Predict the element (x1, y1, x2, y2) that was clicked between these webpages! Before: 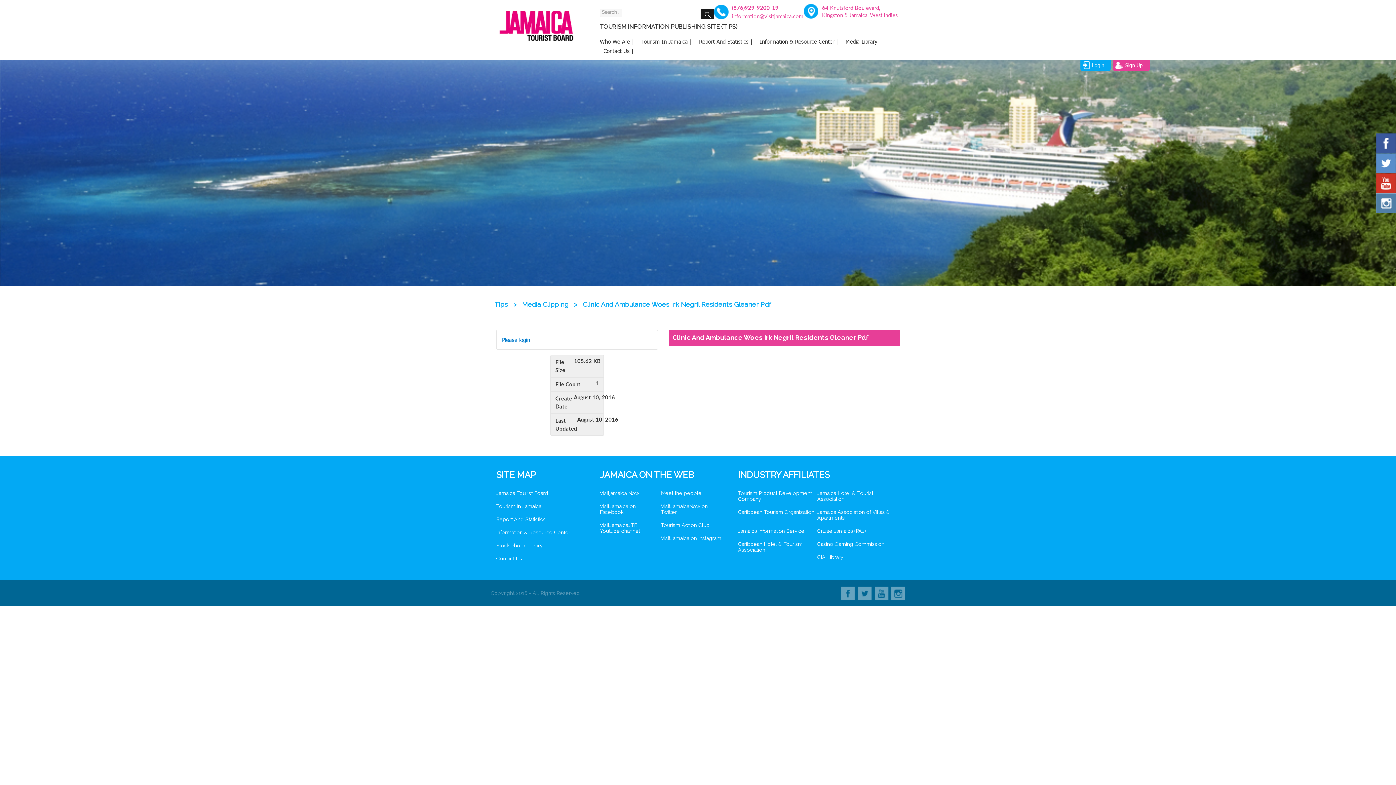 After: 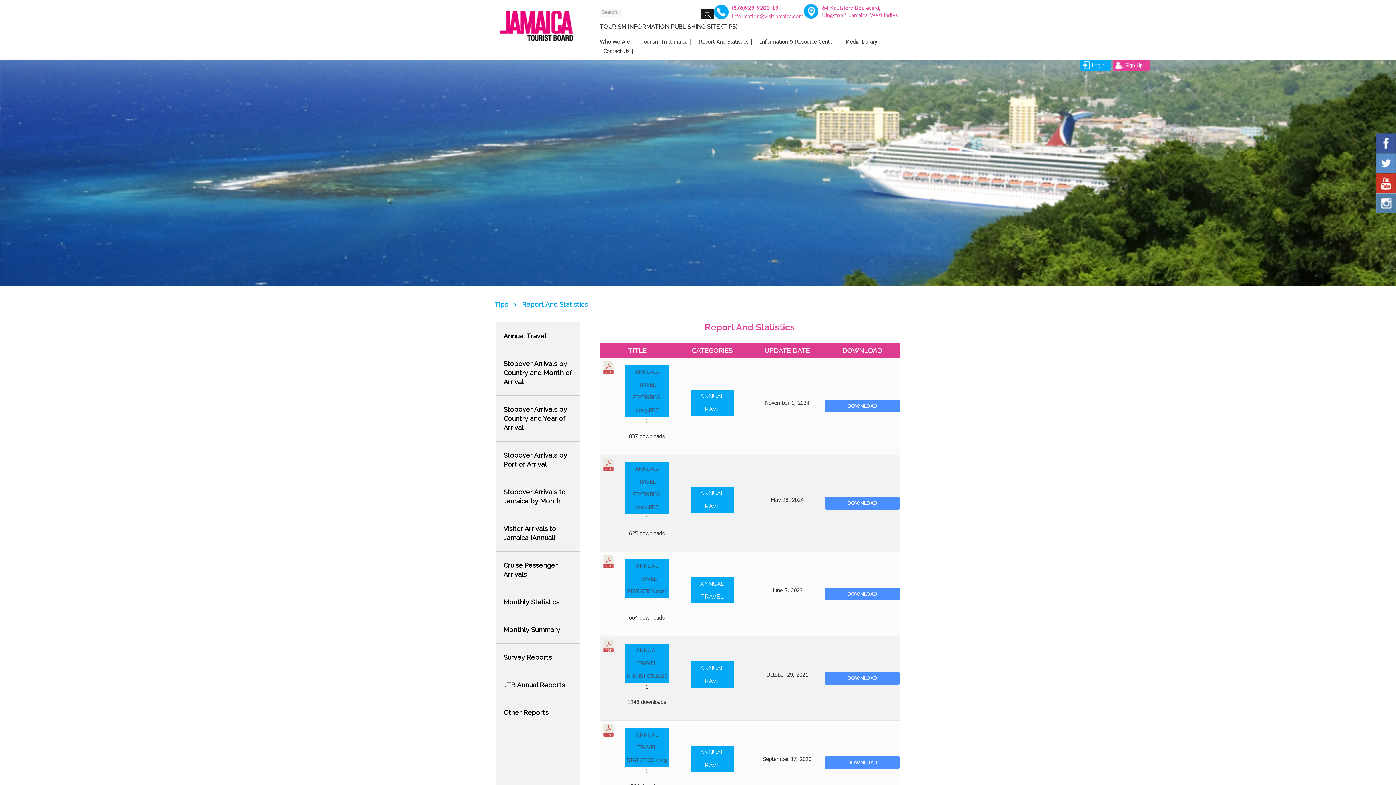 Action: label: Report And Statistics | bbox: (699, 38, 752, 44)